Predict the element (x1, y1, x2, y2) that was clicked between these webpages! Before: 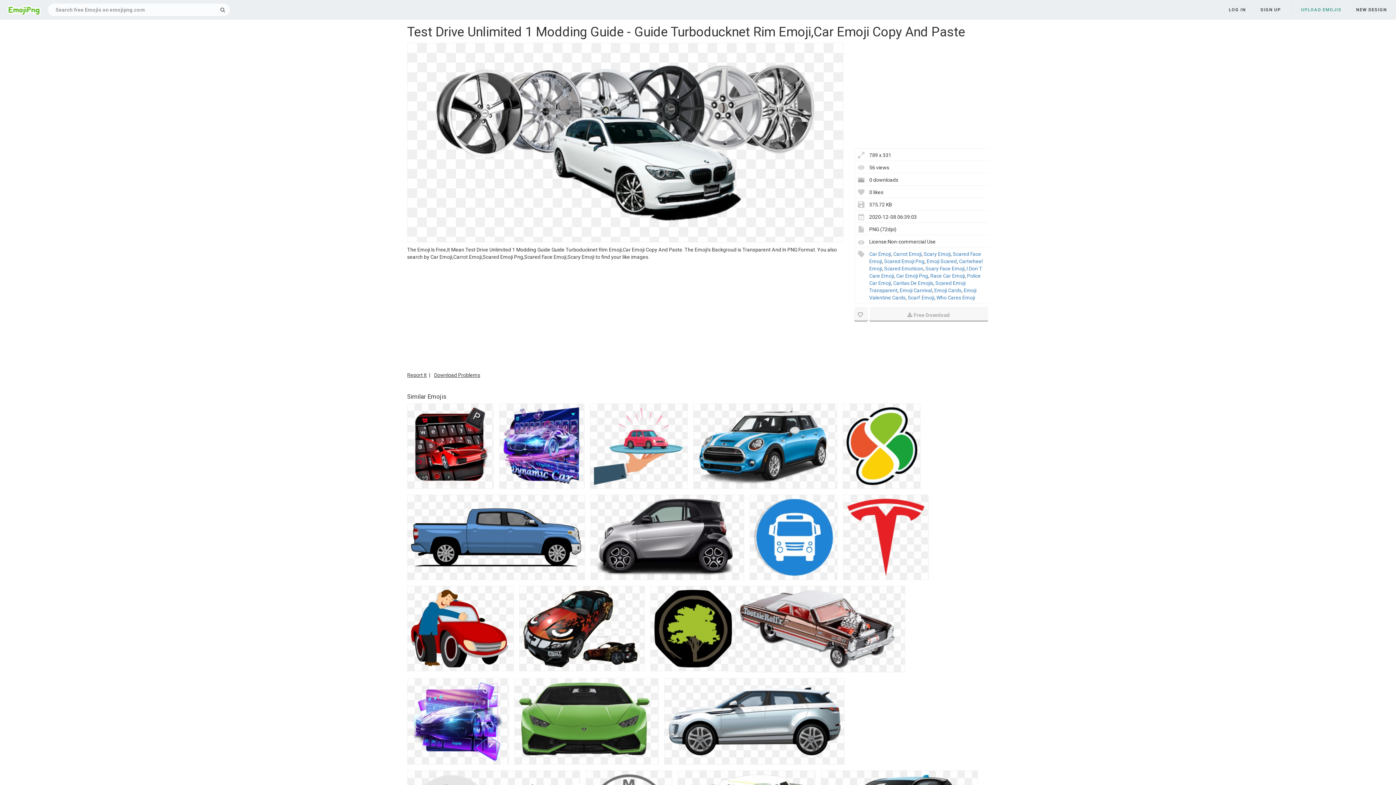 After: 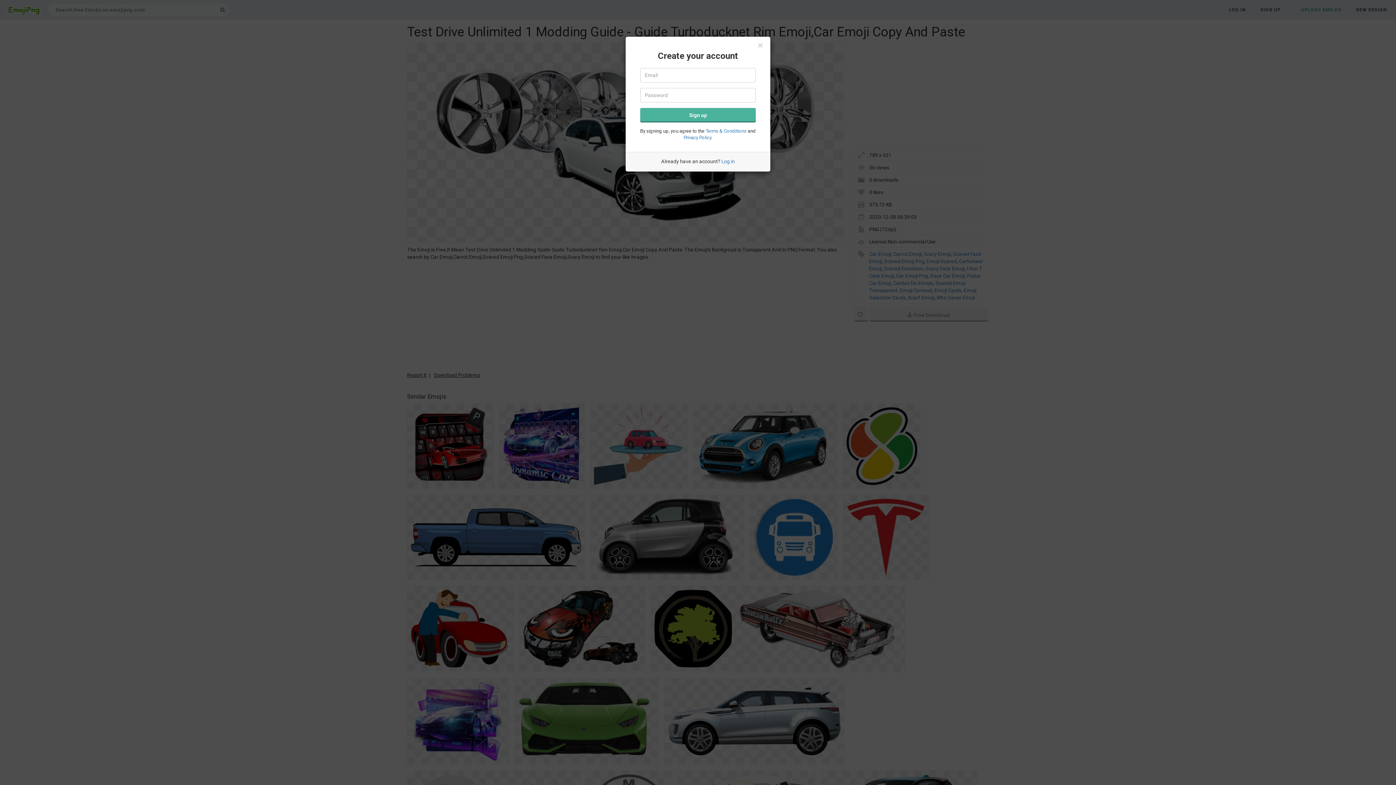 Action: bbox: (1260, 5, 1281, 14) label: SIGN UP